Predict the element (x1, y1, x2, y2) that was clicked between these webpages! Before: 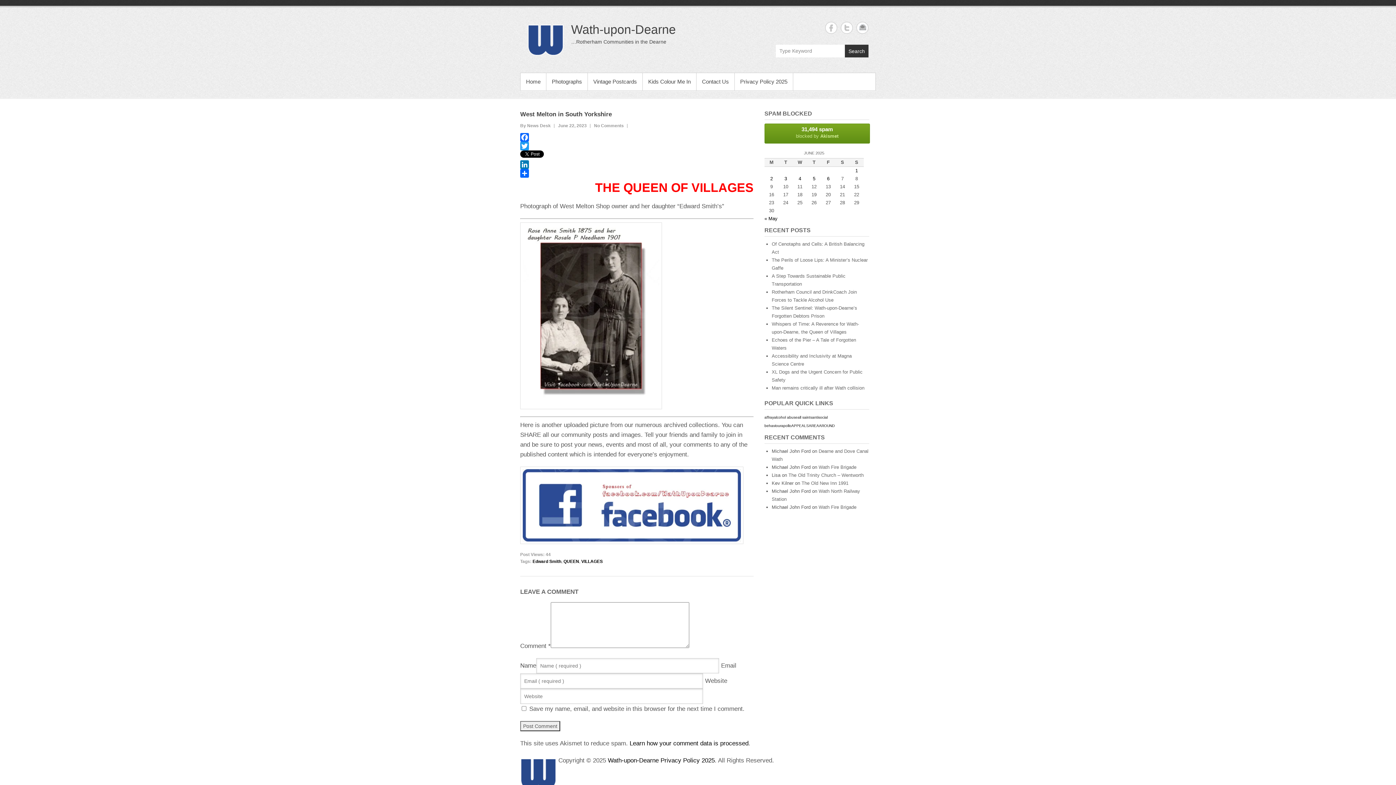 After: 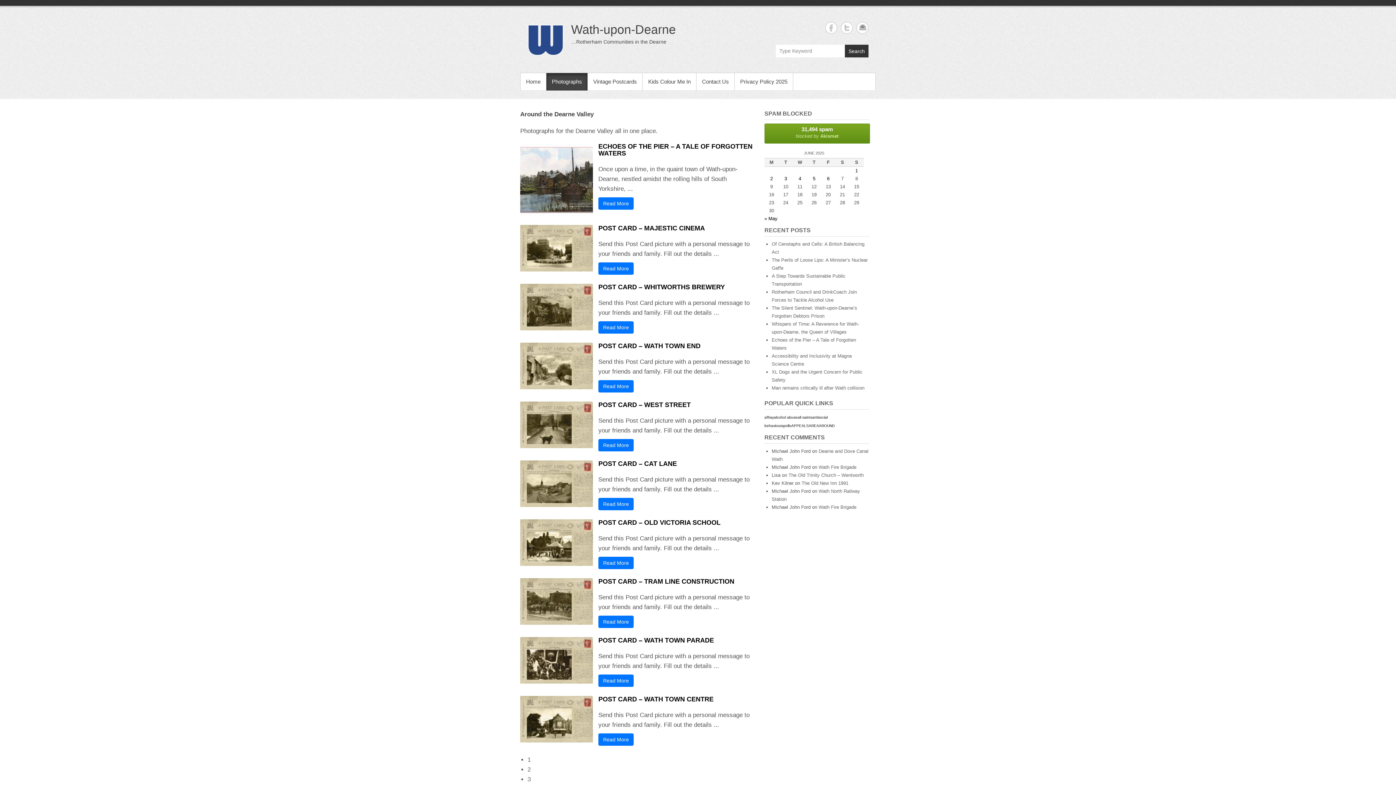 Action: bbox: (546, 73, 587, 90) label: Photographs